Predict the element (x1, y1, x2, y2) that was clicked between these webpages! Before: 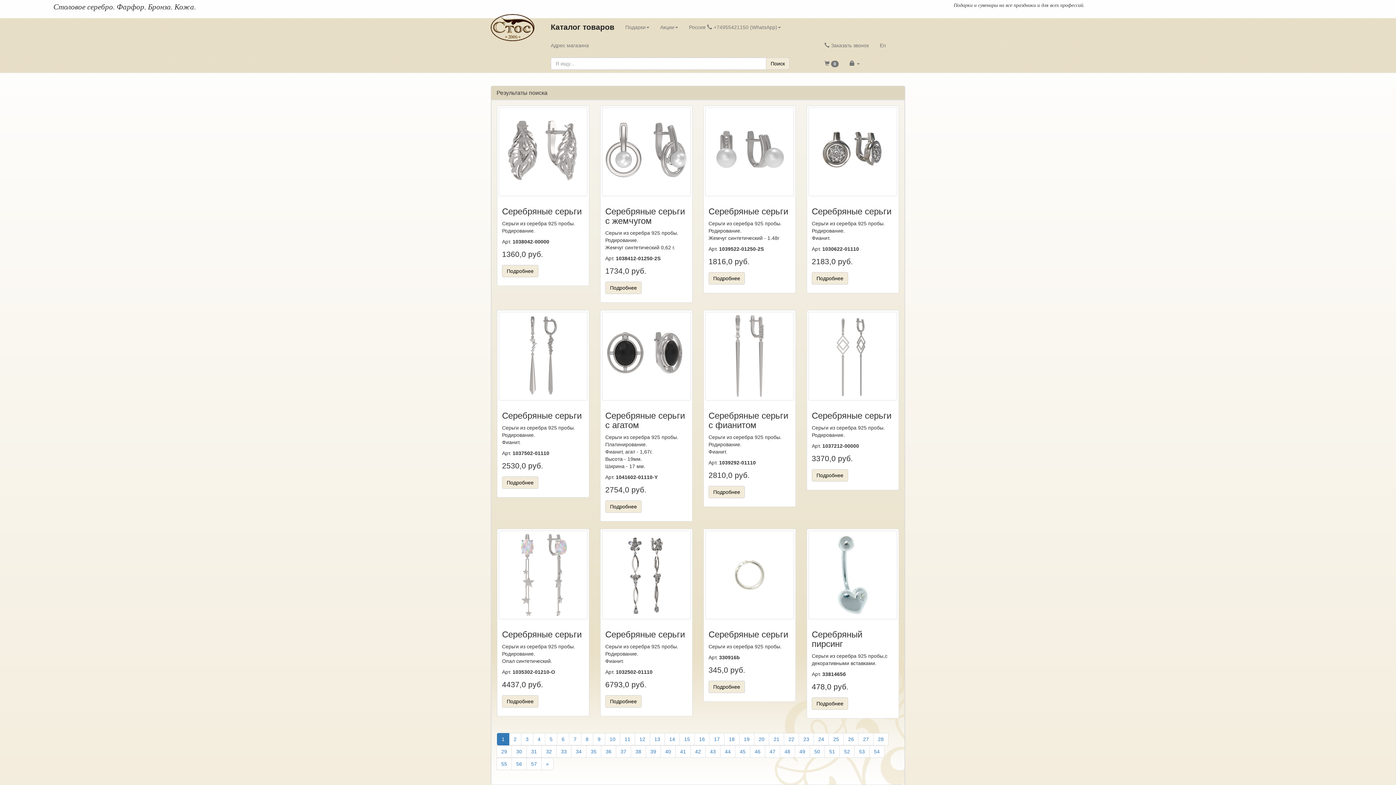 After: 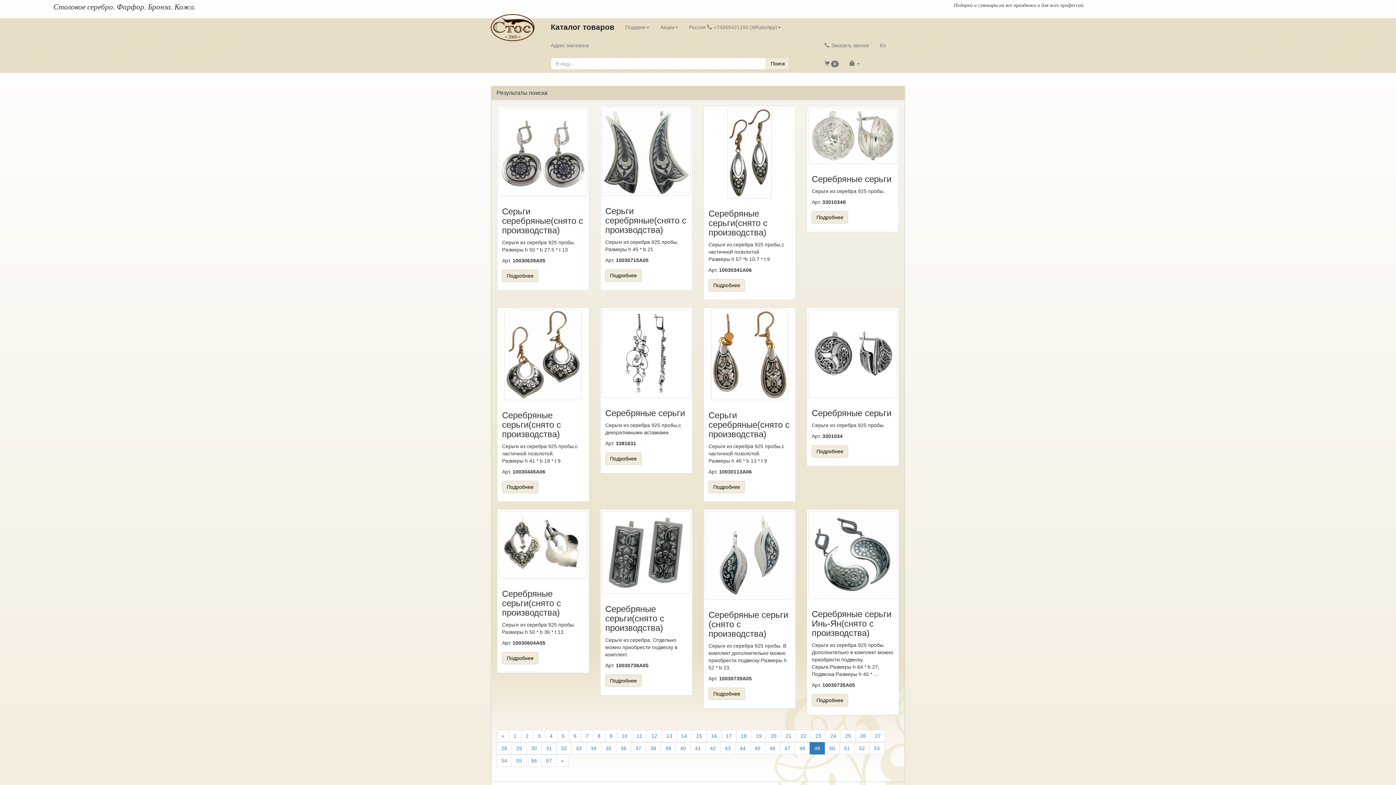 Action: label: 49 bbox: (794, 745, 810, 758)